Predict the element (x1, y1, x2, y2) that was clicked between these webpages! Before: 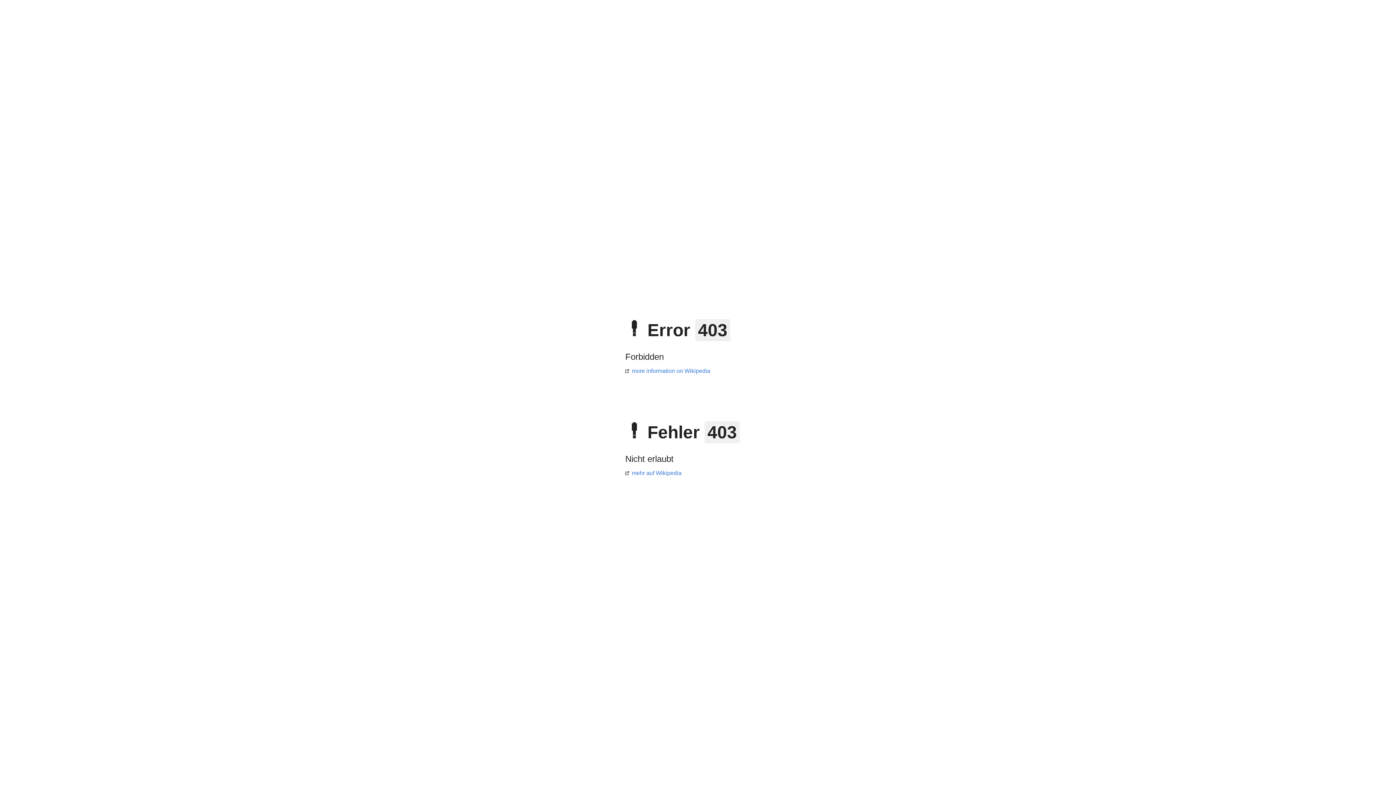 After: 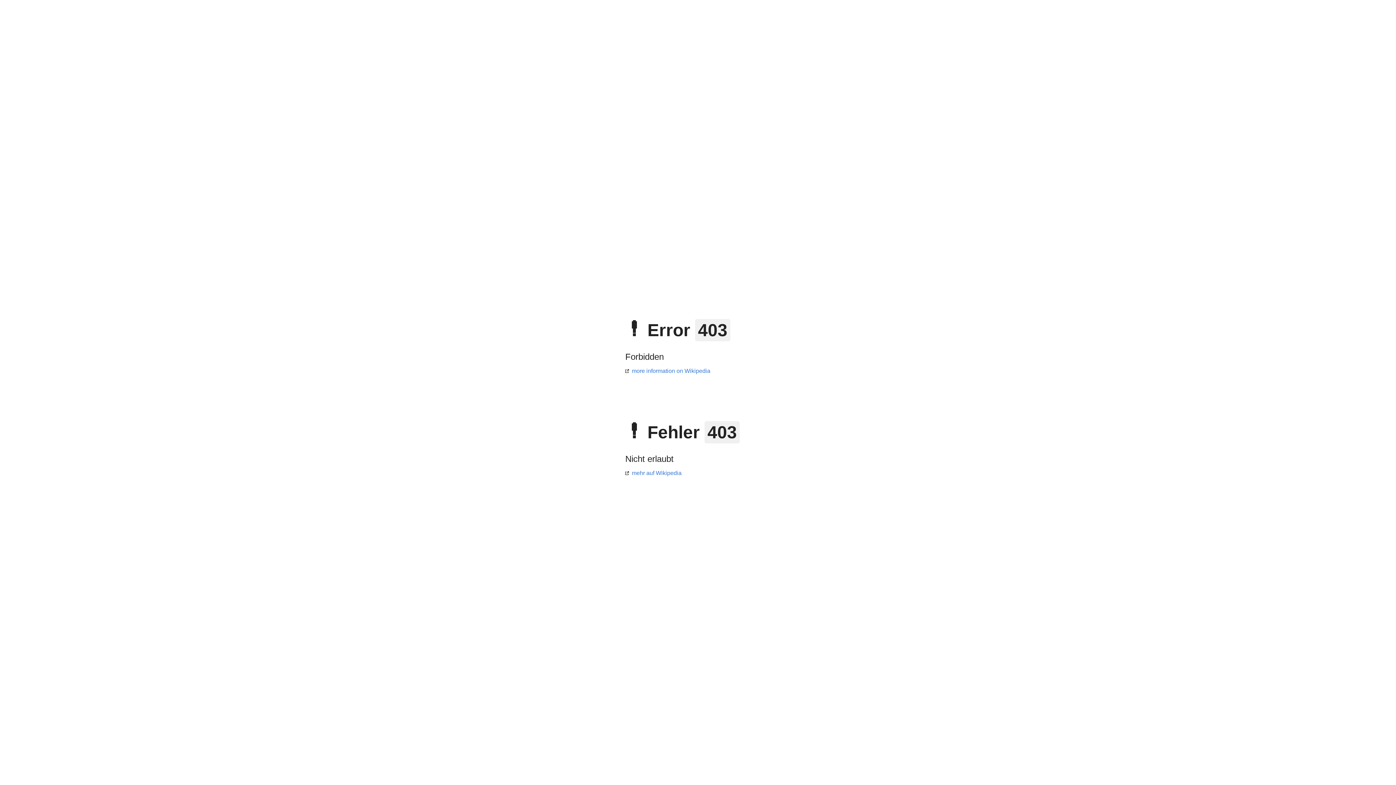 Action: label: more information on Wikipedia bbox: (625, 368, 710, 374)